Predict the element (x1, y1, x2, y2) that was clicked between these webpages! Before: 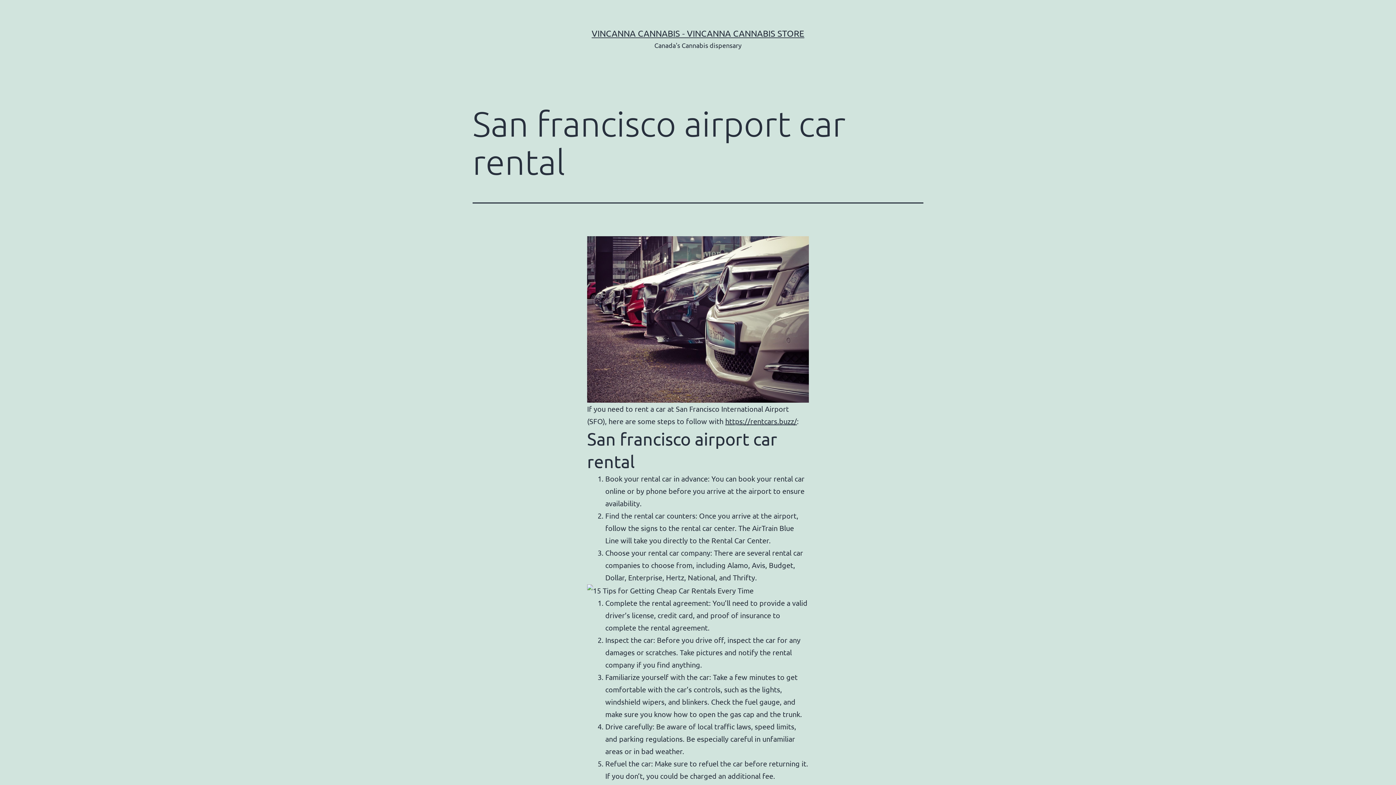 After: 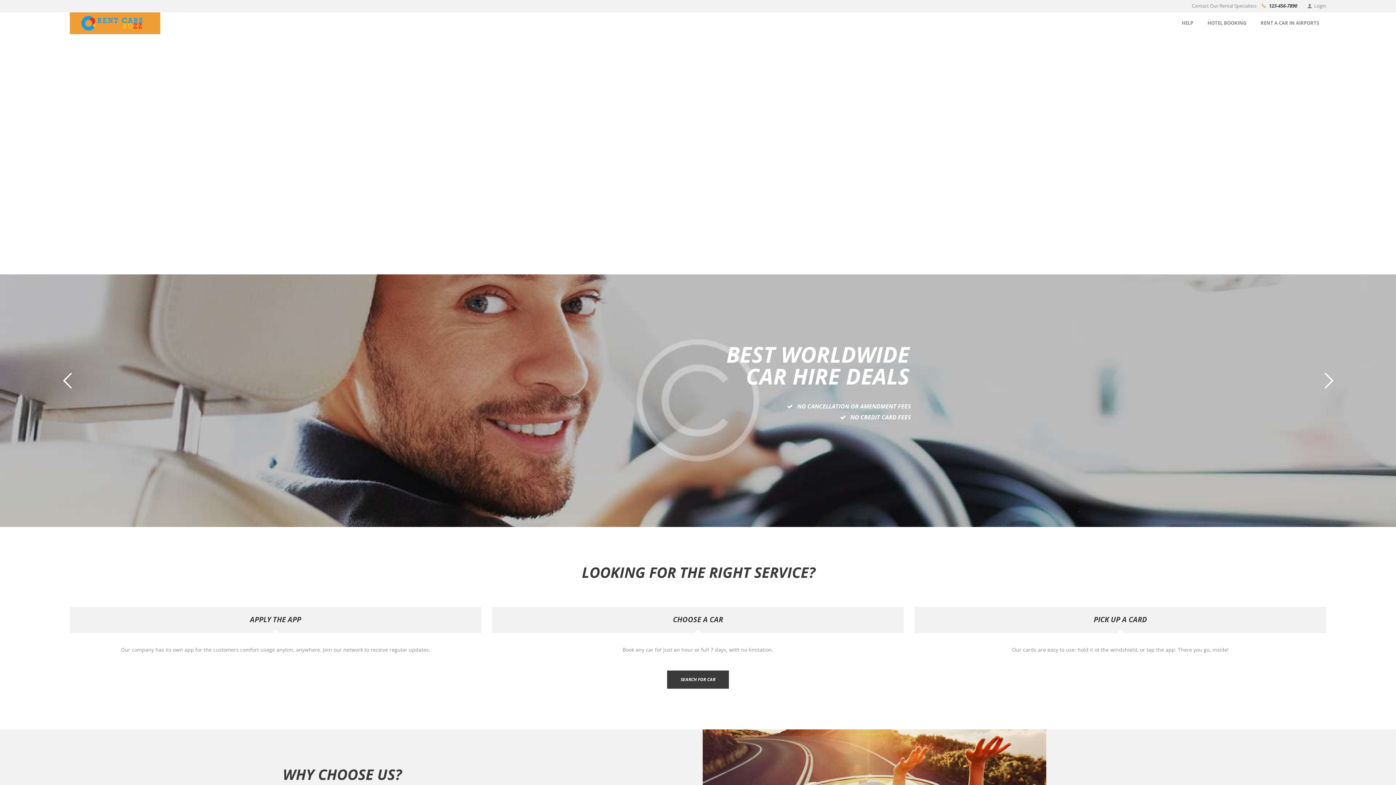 Action: bbox: (587, 313, 809, 322)